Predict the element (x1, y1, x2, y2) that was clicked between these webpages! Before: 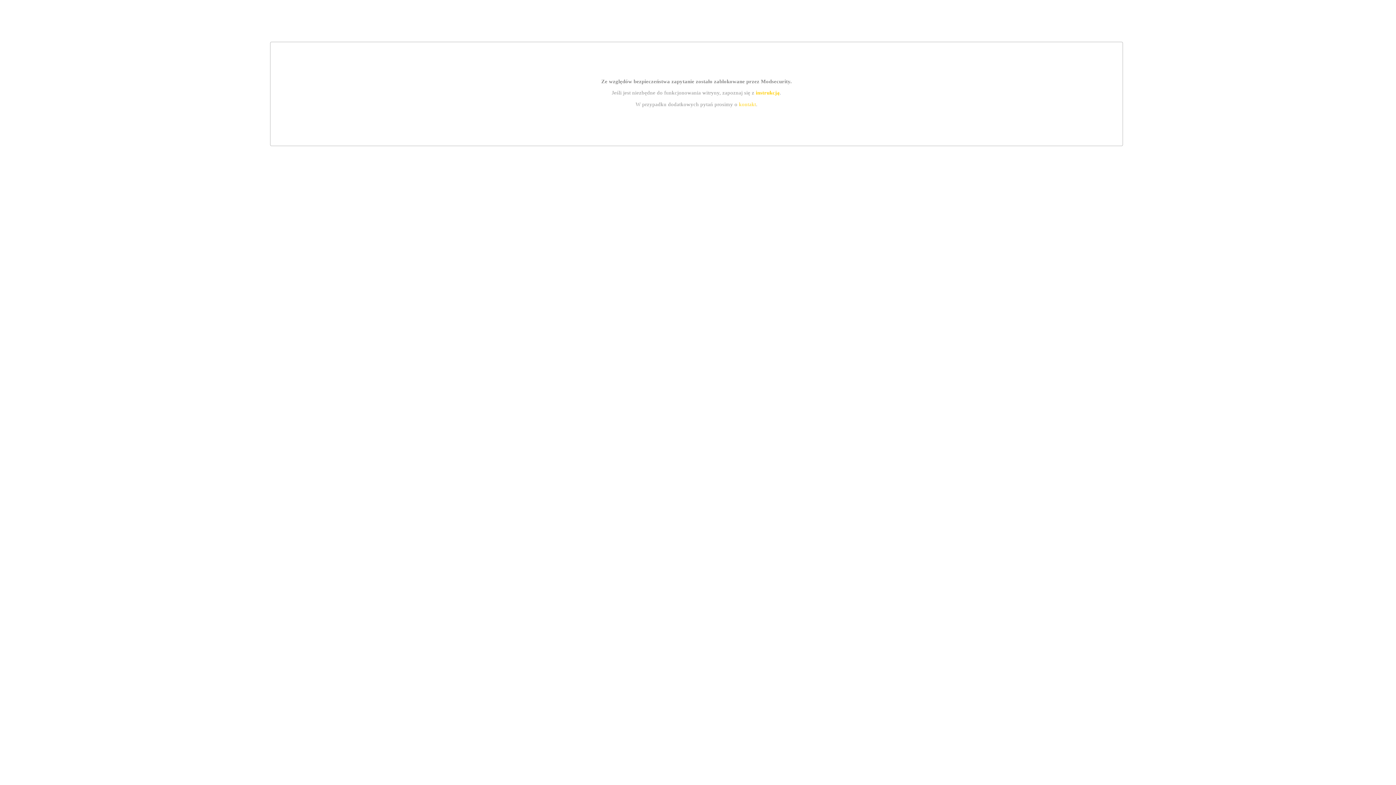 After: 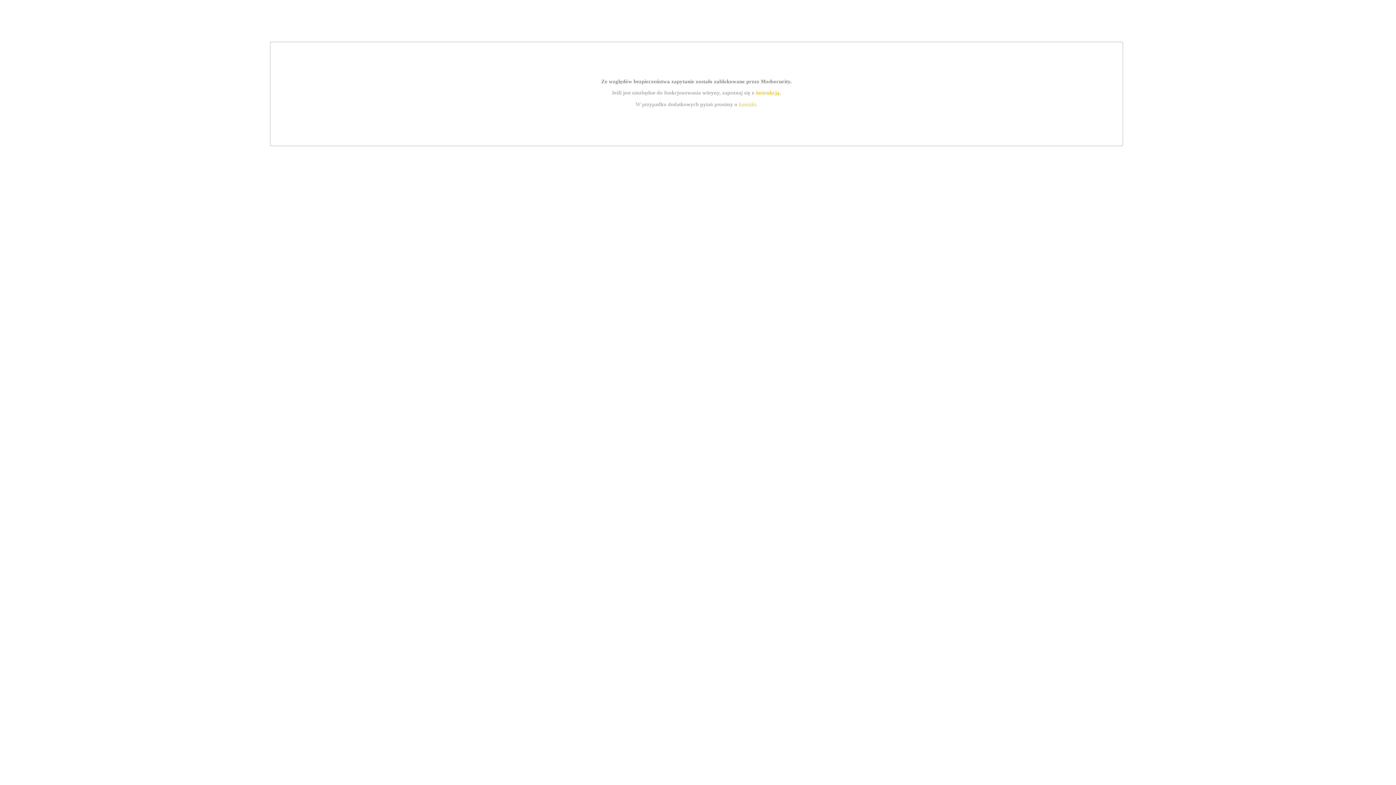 Action: bbox: (755, 89, 779, 95) label: instrukcją